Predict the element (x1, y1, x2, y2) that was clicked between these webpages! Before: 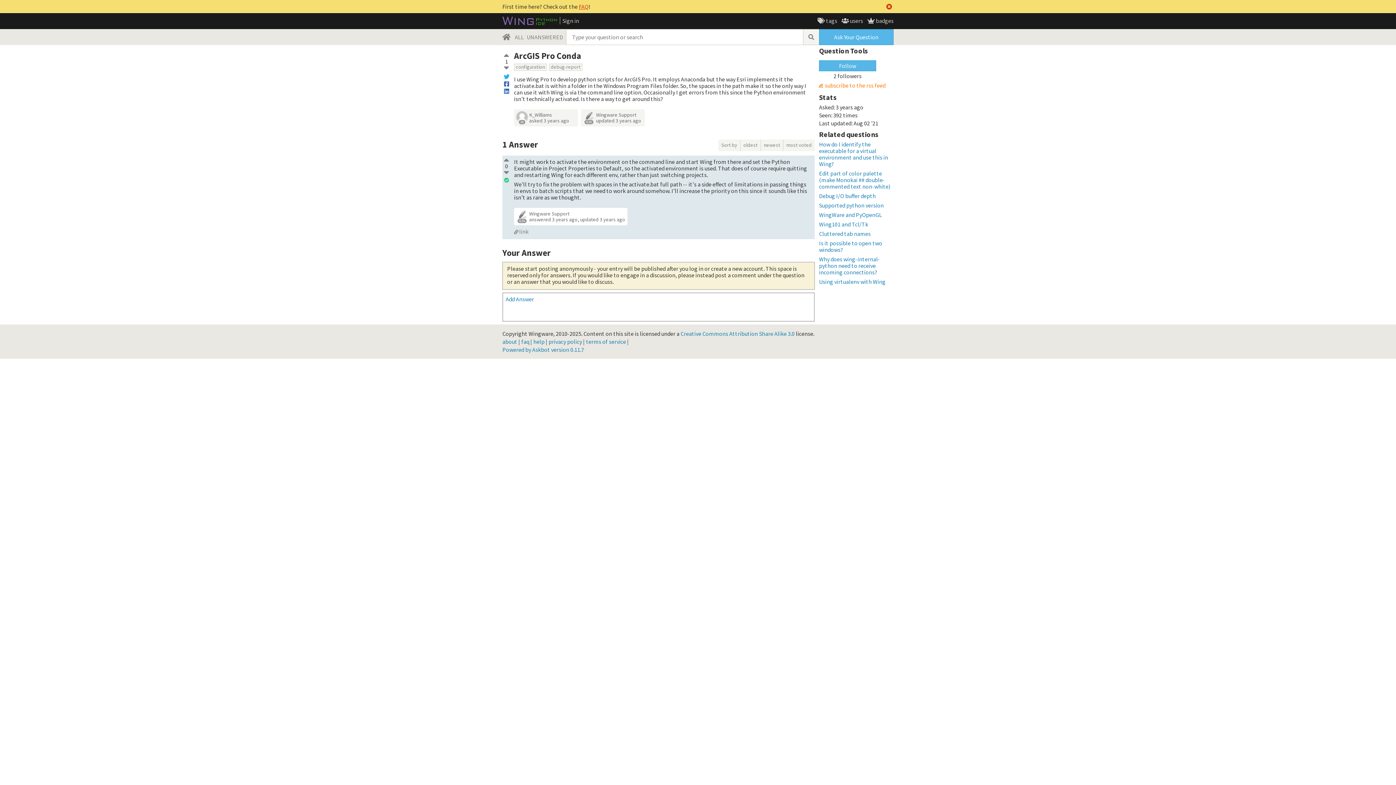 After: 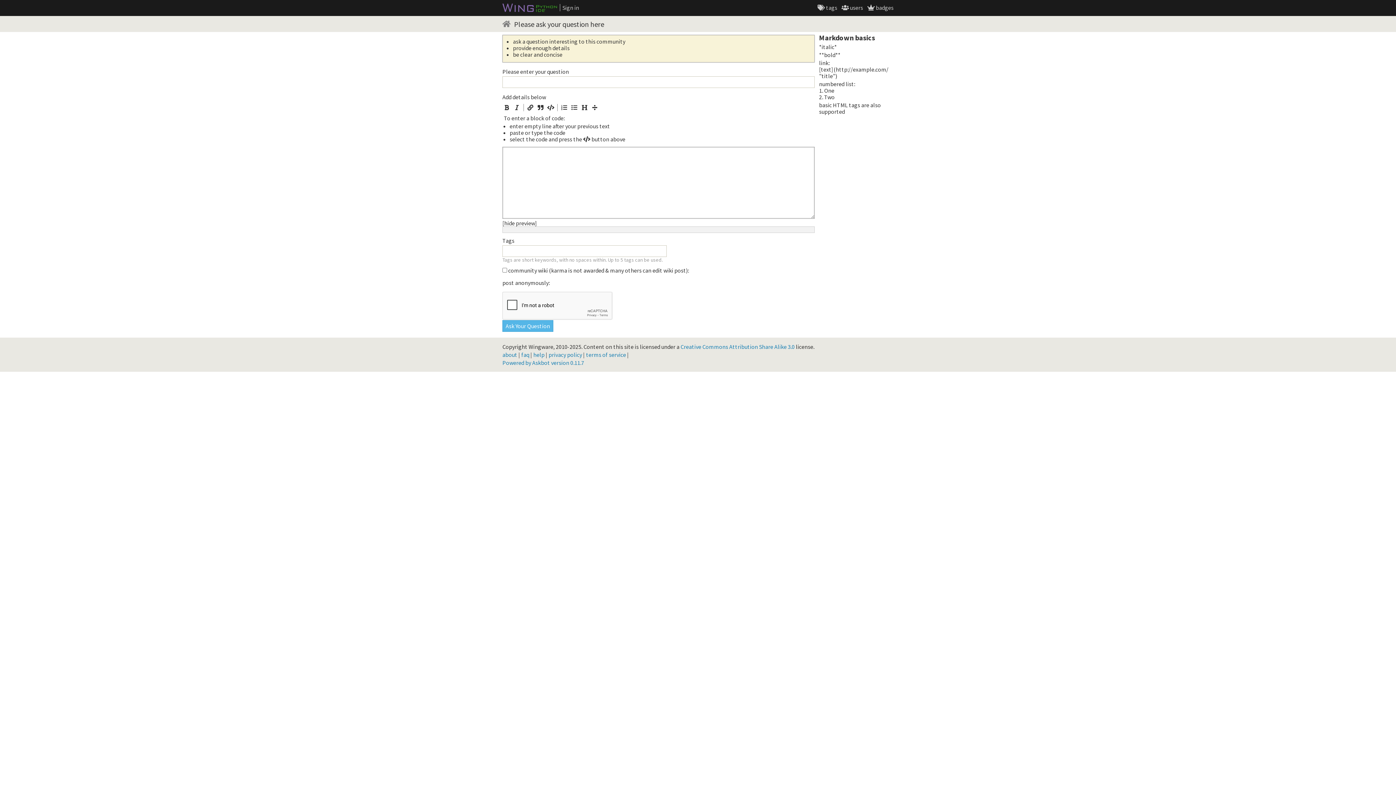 Action: label: Ask Your Question bbox: (819, 29, 893, 45)